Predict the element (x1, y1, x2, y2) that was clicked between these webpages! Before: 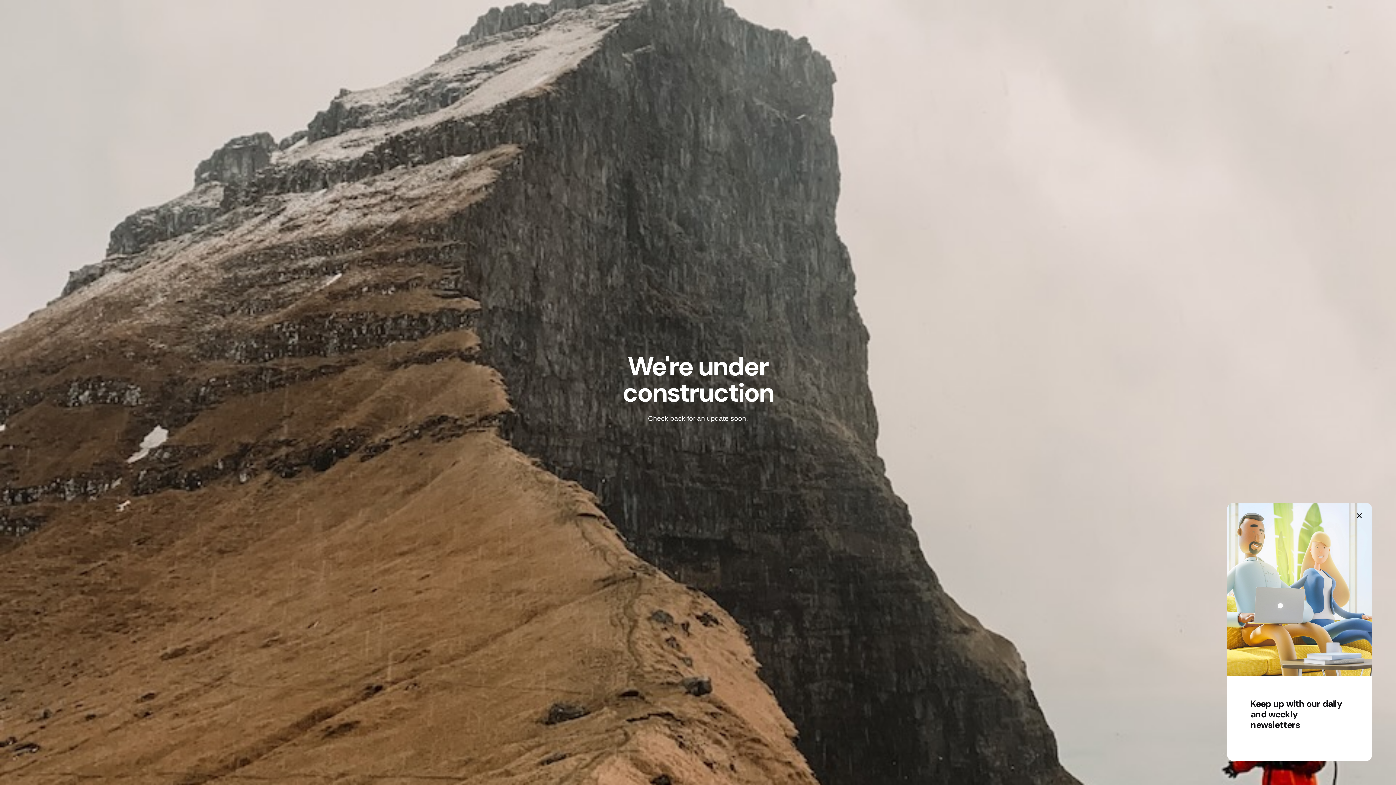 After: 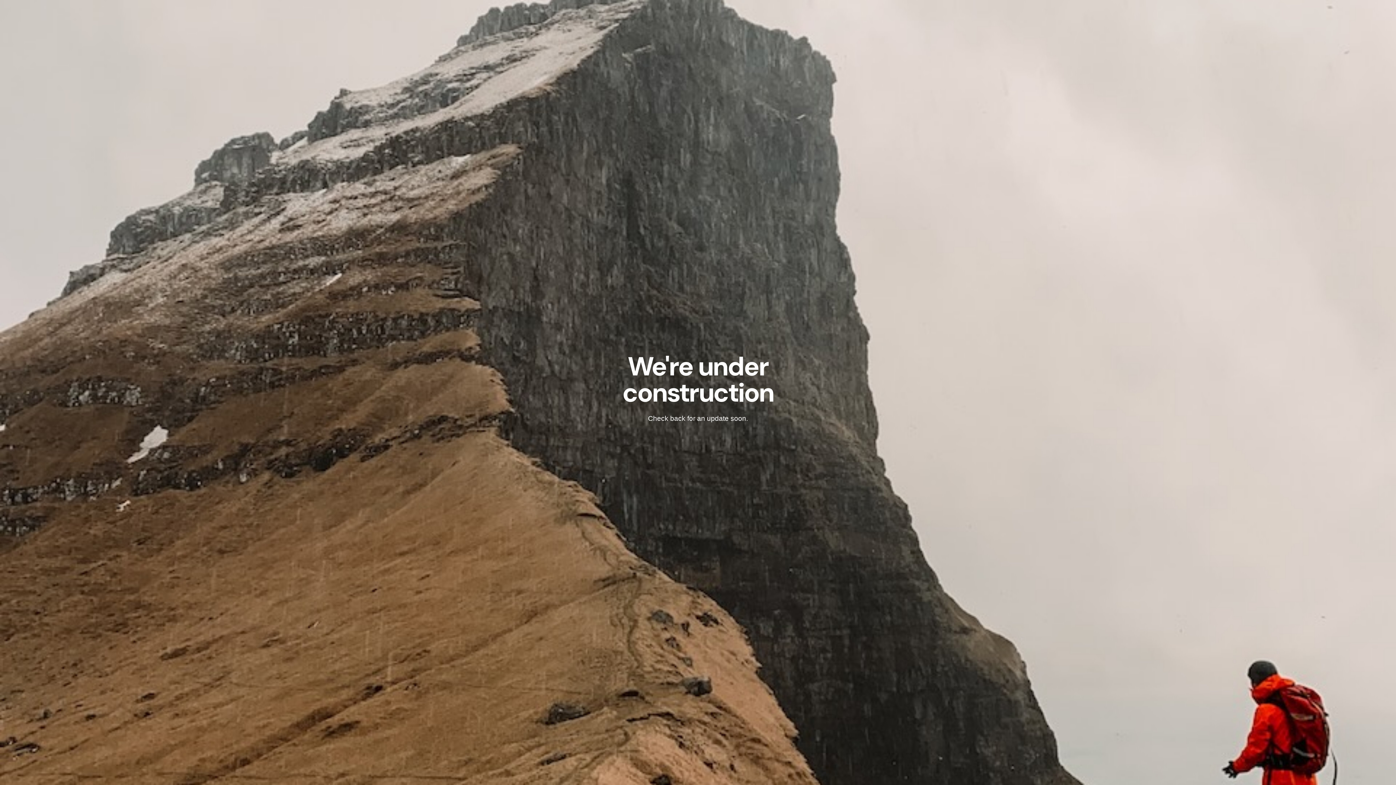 Action: bbox: (1350, 507, 1368, 524) label: close